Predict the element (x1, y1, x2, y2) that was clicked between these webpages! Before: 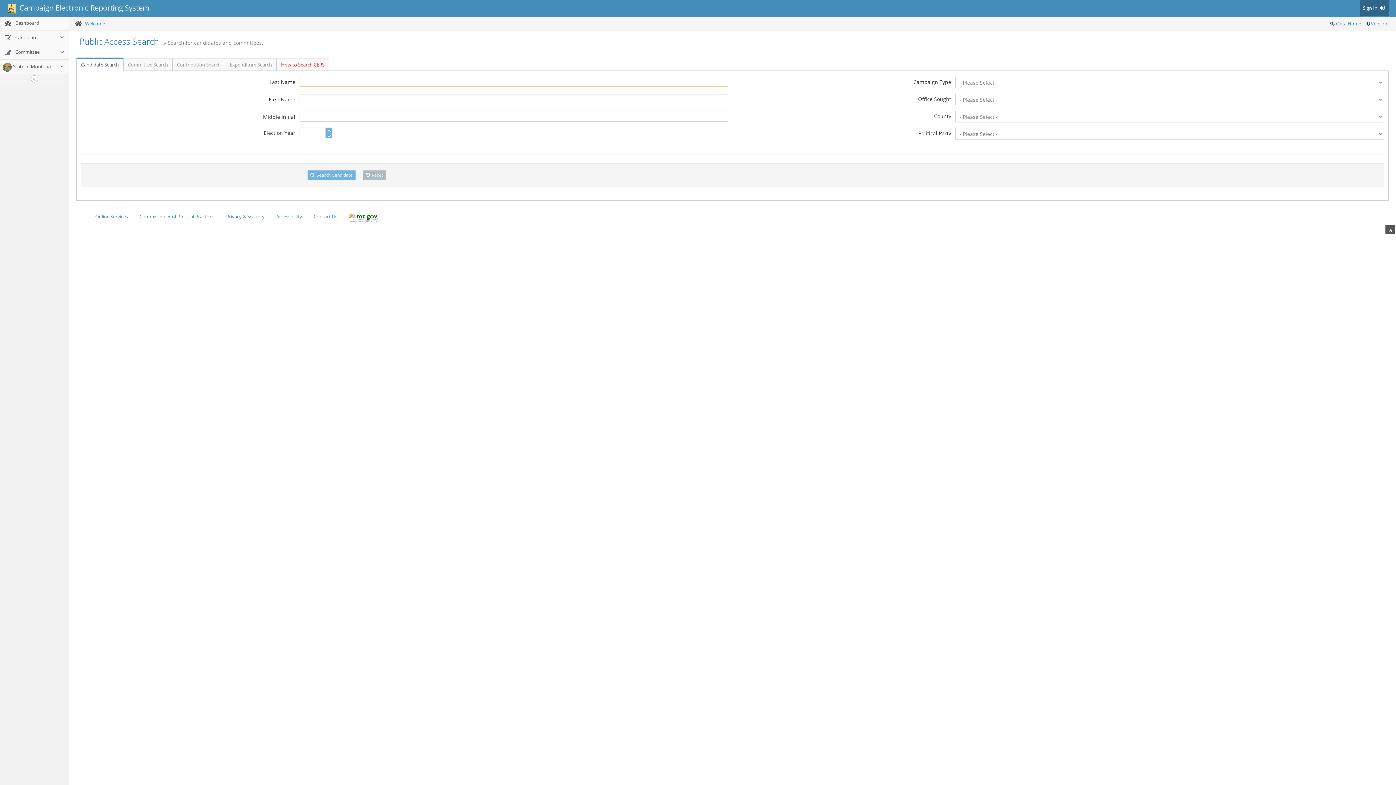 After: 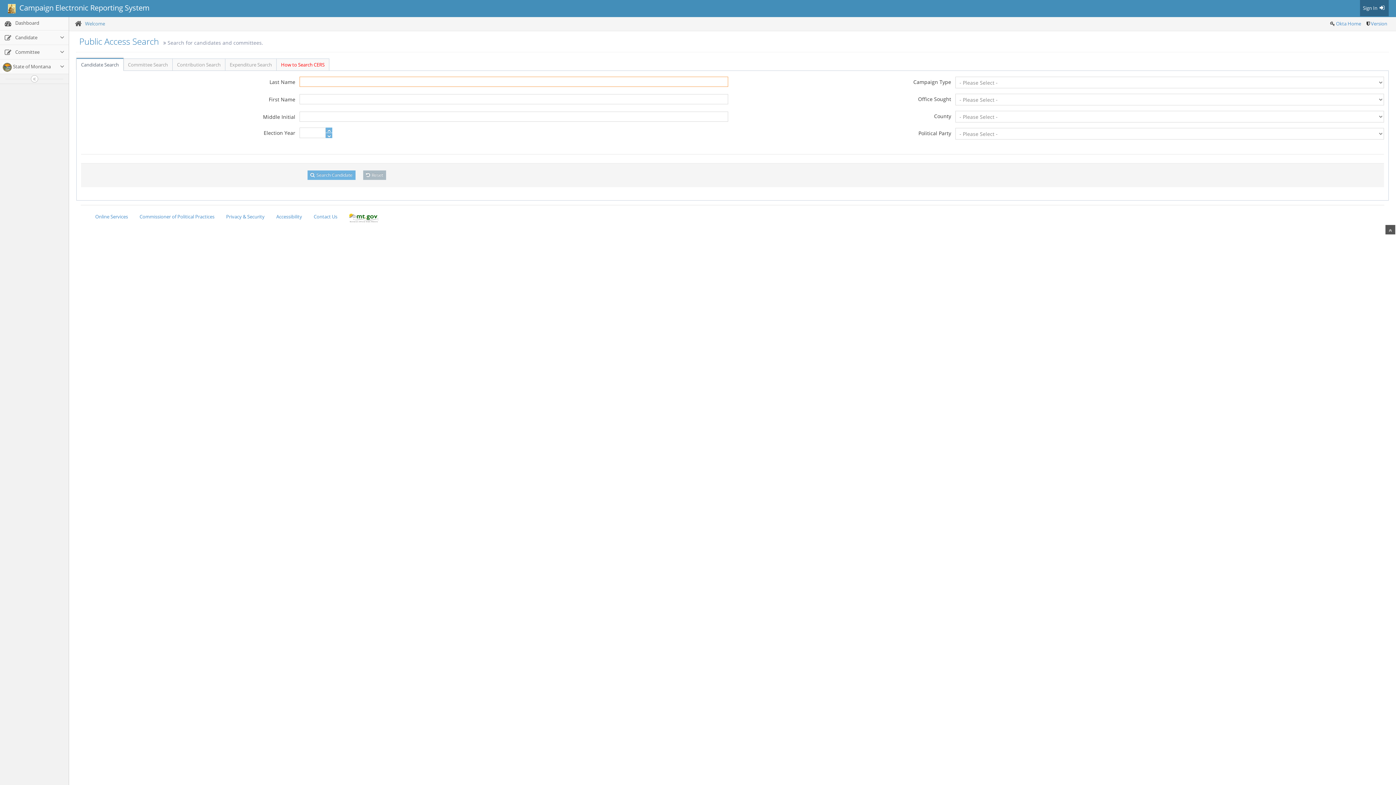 Action: bbox: (76, 58, 123, 70) label: Candidate Search